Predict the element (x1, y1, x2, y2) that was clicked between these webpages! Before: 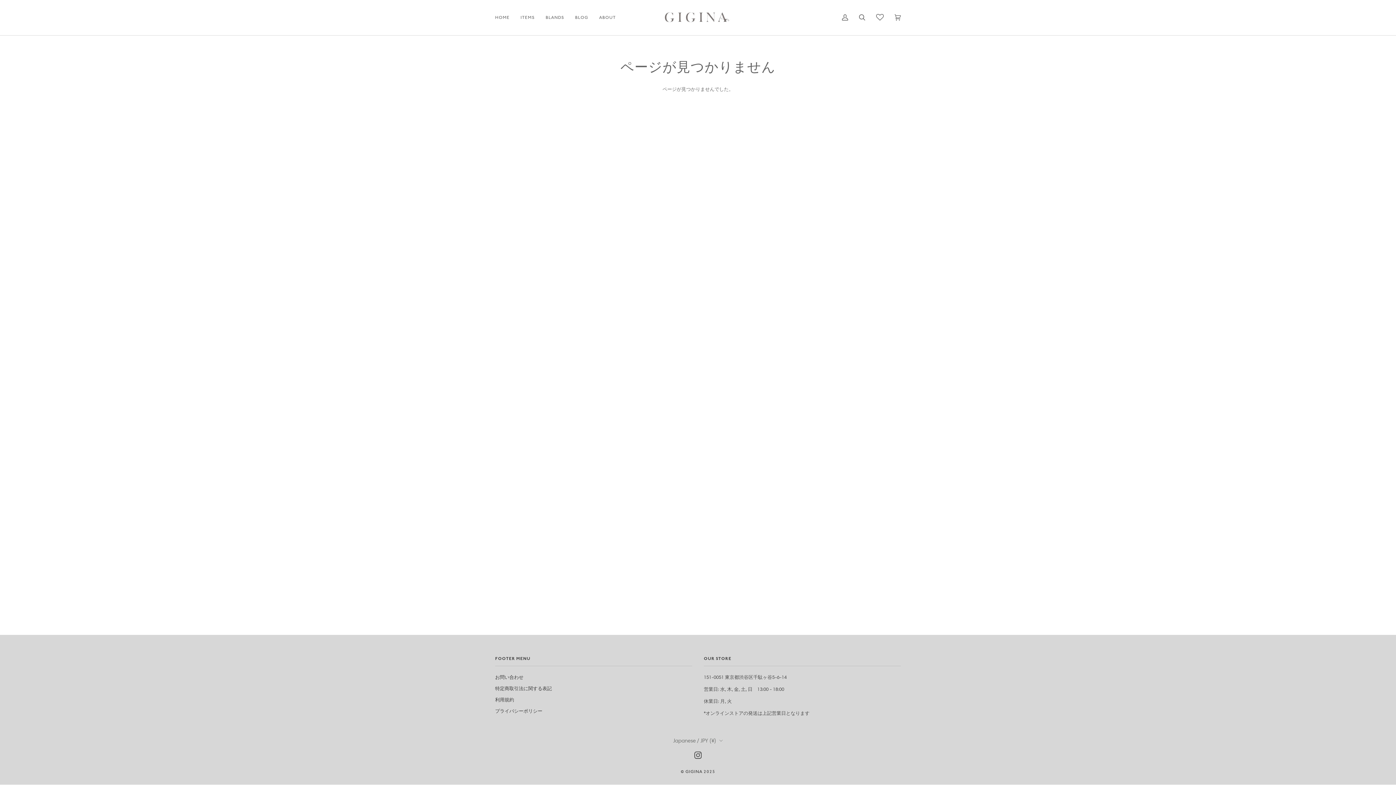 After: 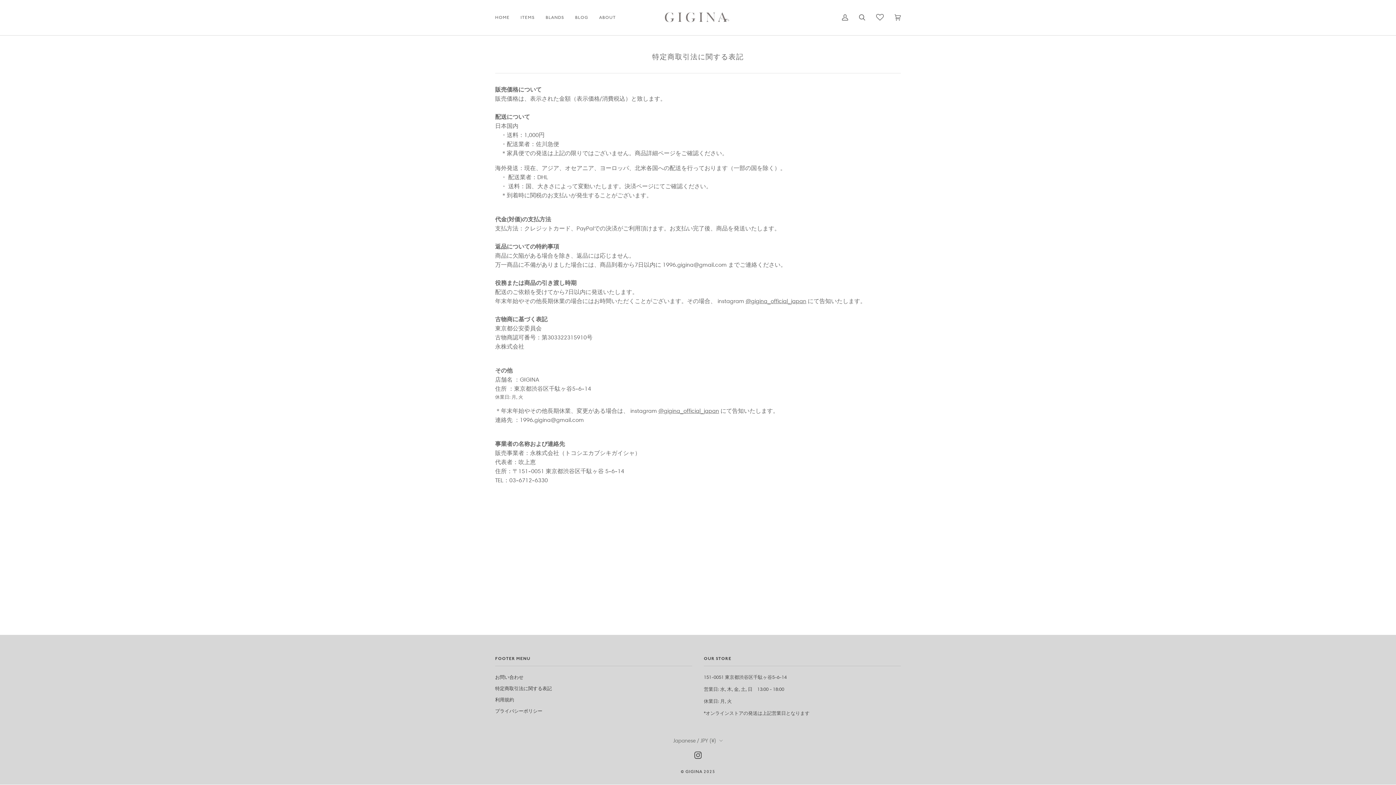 Action: bbox: (495, 685, 552, 691) label: 特定商取引法に関する表記